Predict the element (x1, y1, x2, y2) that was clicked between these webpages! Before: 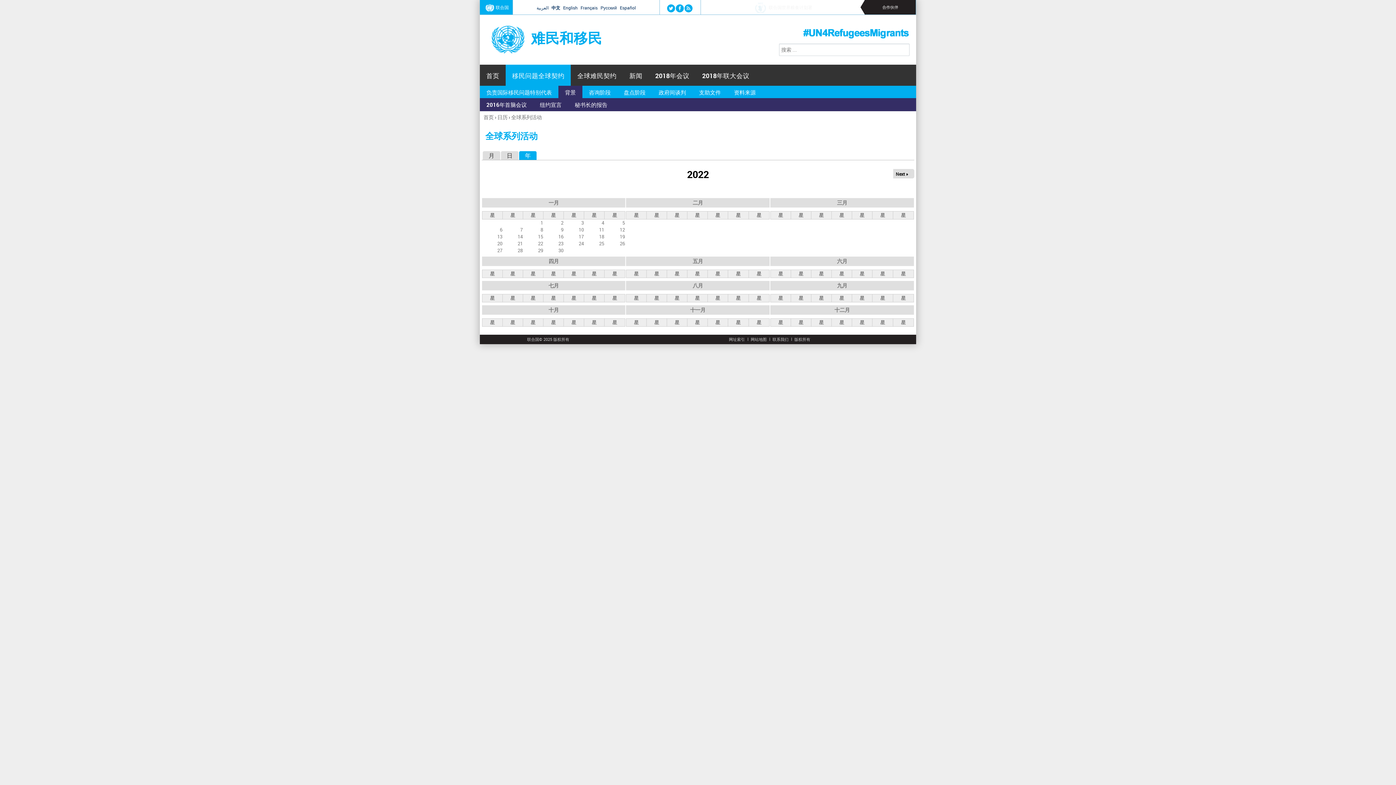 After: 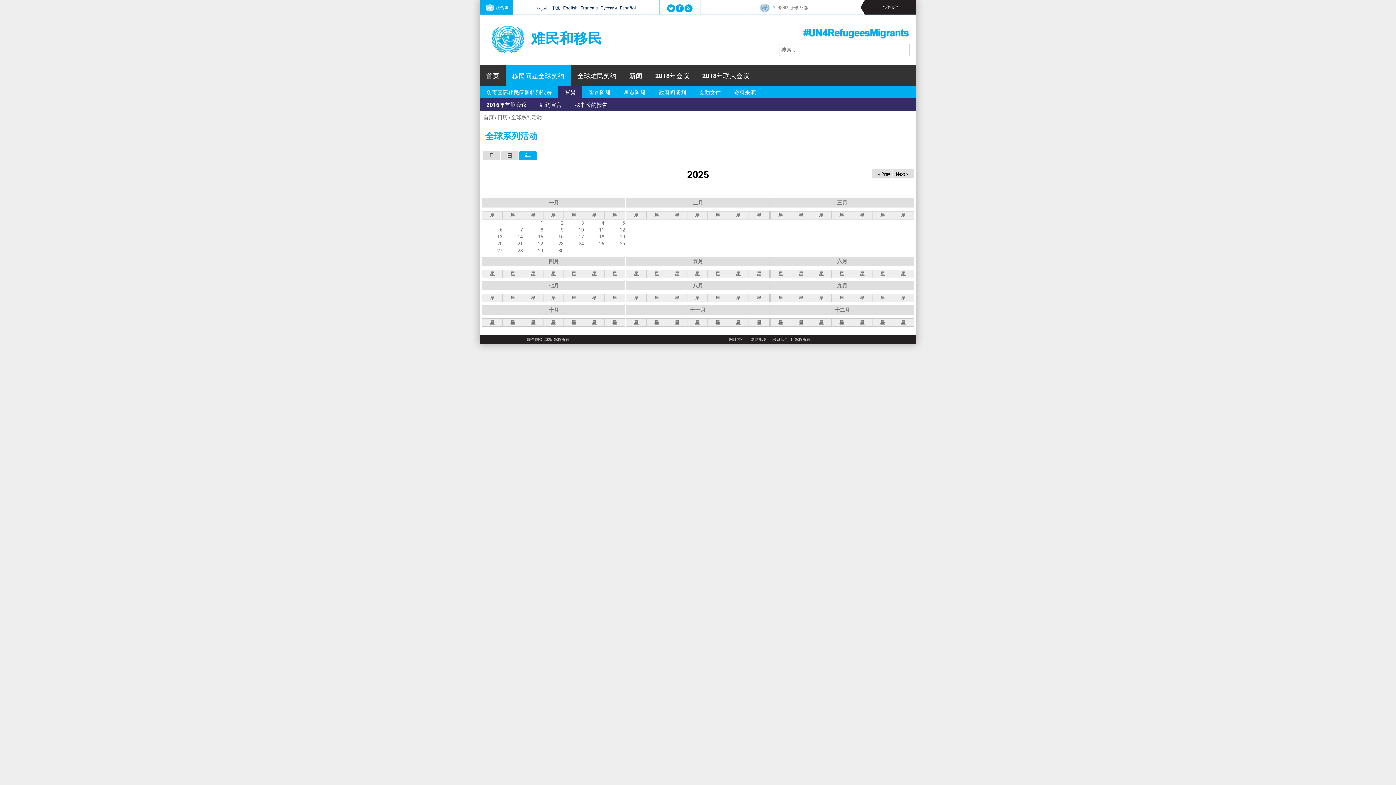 Action: label: 全球系列活动 bbox: (511, 113, 541, 120)